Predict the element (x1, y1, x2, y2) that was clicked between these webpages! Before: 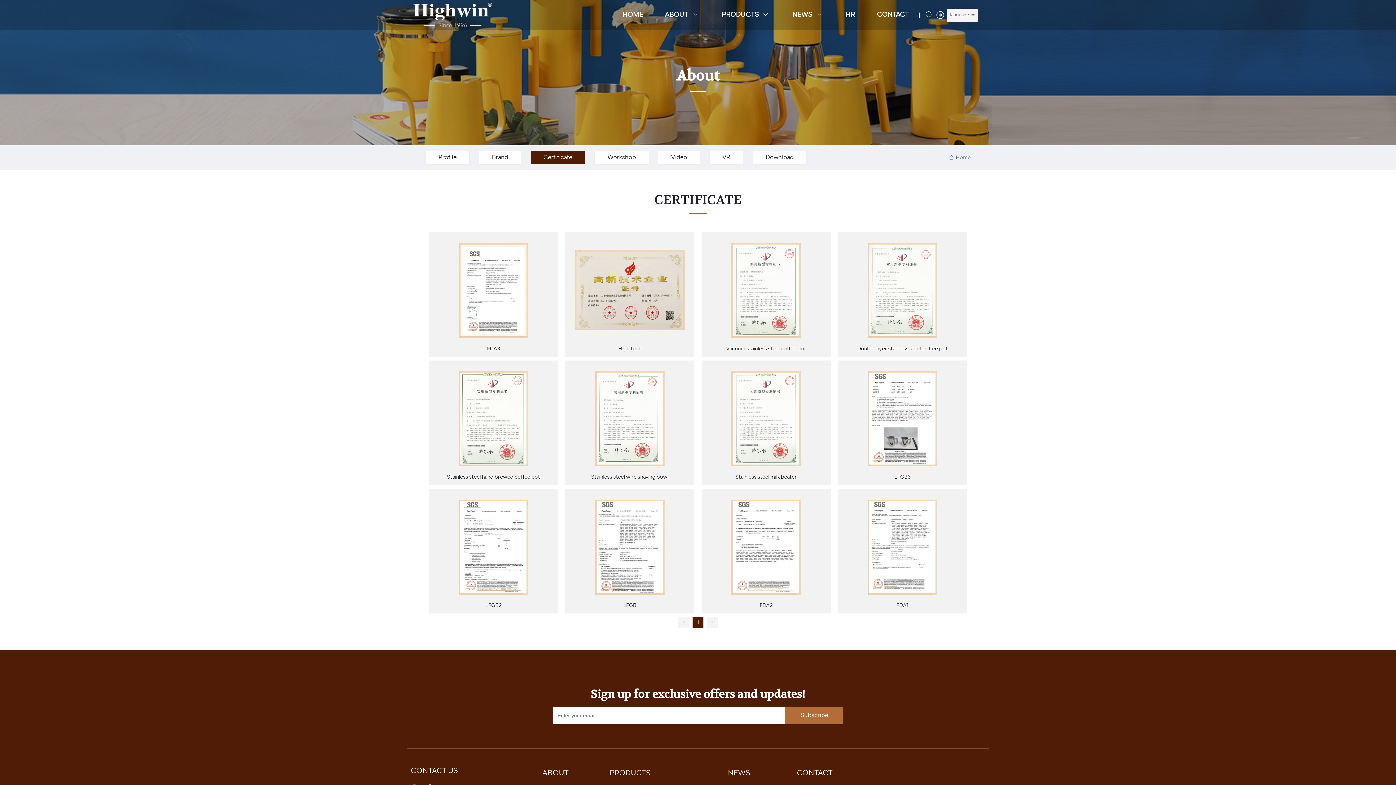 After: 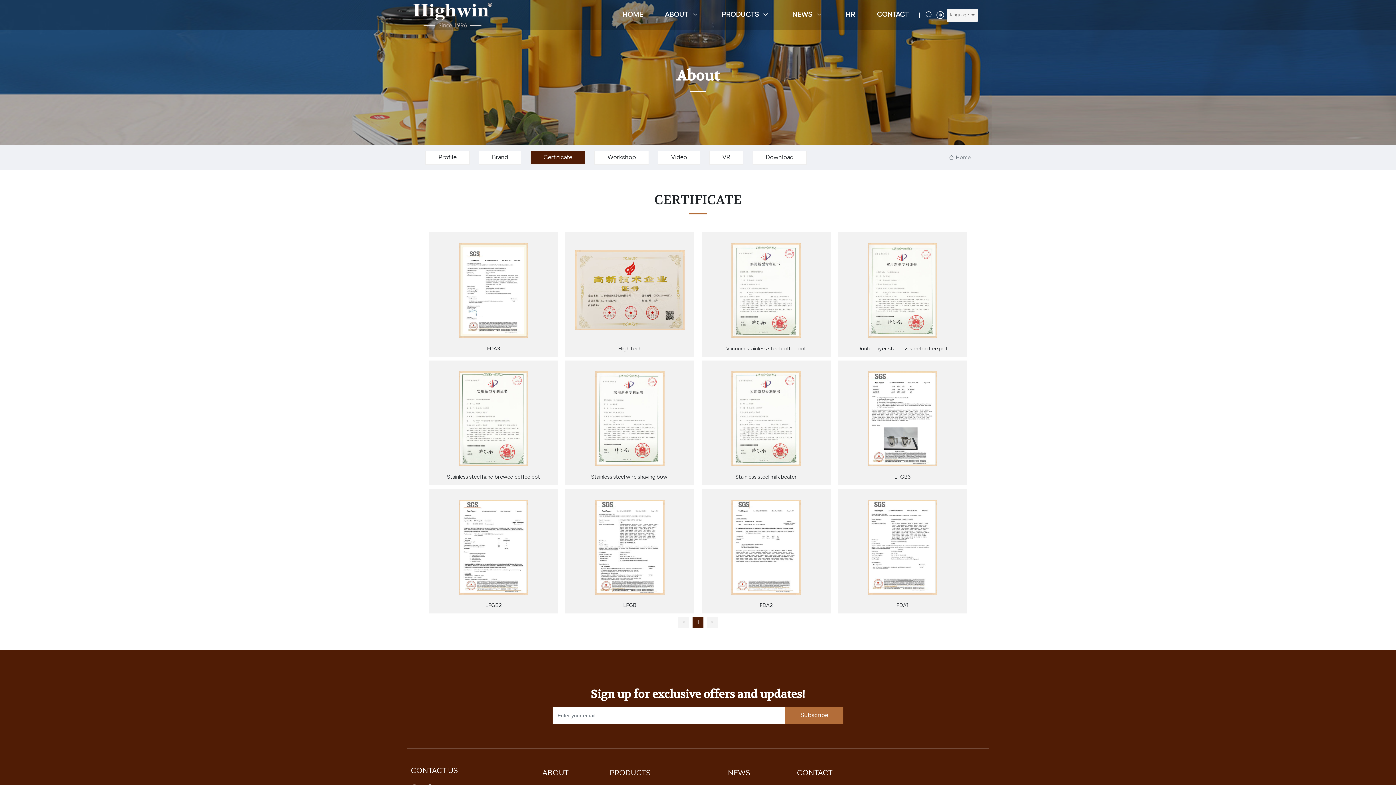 Action: bbox: (896, 603, 908, 608) label: FDA1